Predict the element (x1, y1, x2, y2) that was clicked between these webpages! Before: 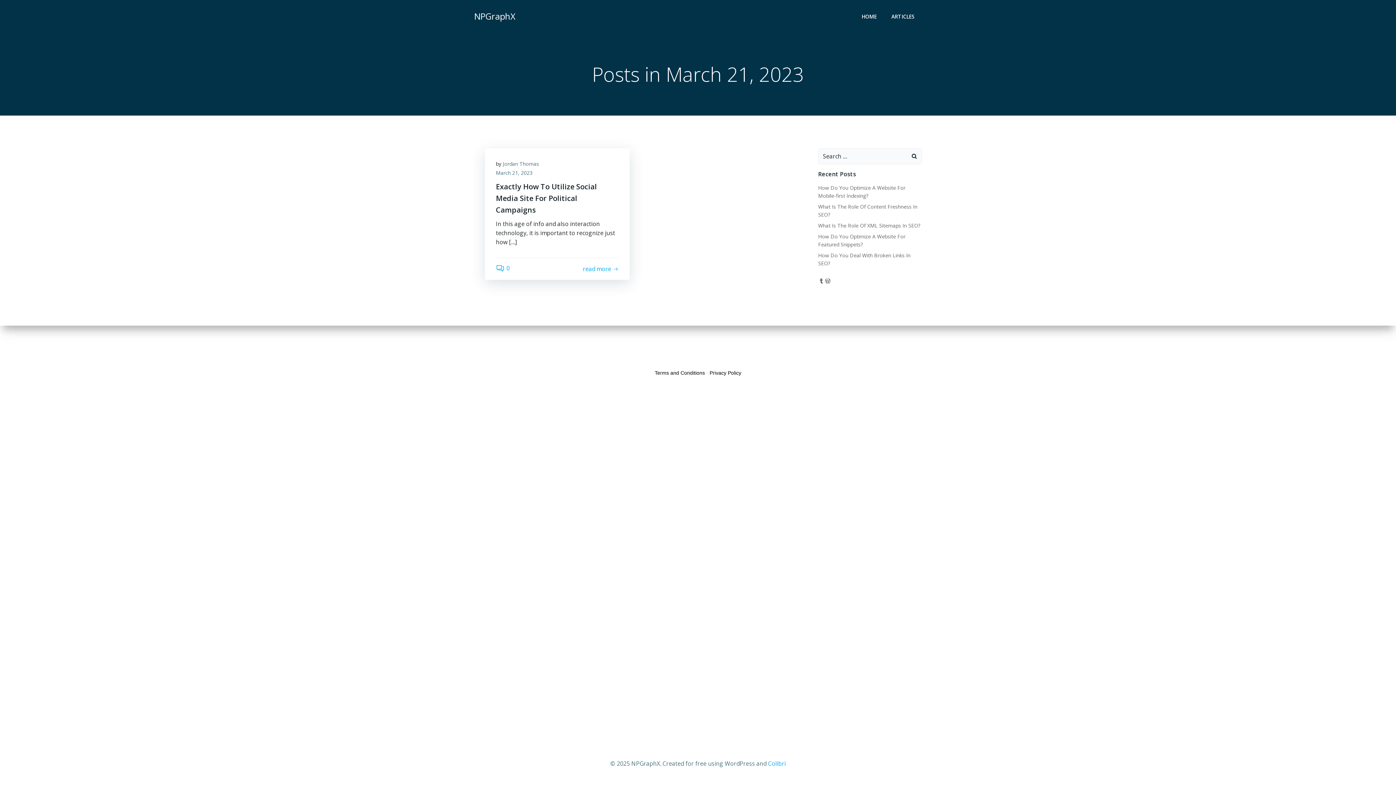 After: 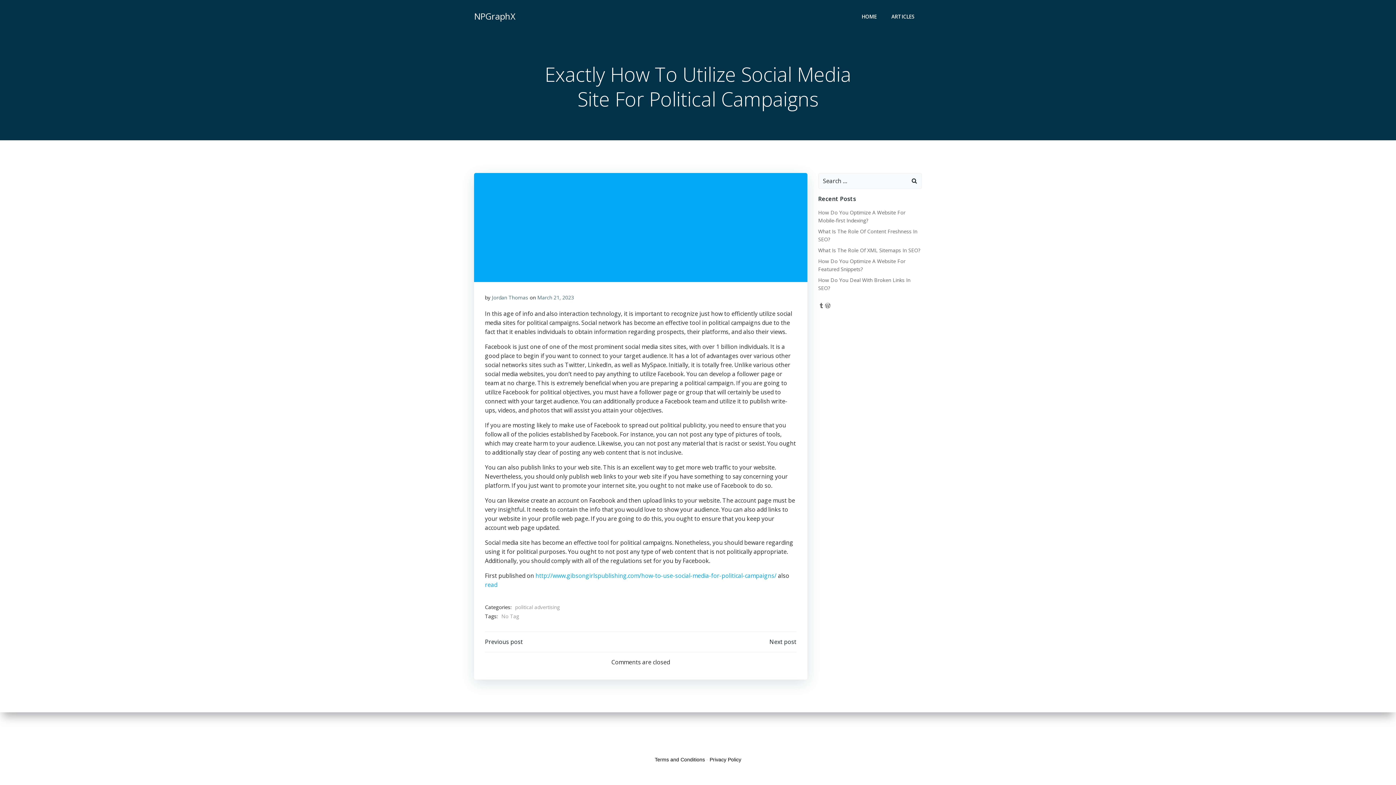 Action: bbox: (496, 264, 509, 272) label: 0